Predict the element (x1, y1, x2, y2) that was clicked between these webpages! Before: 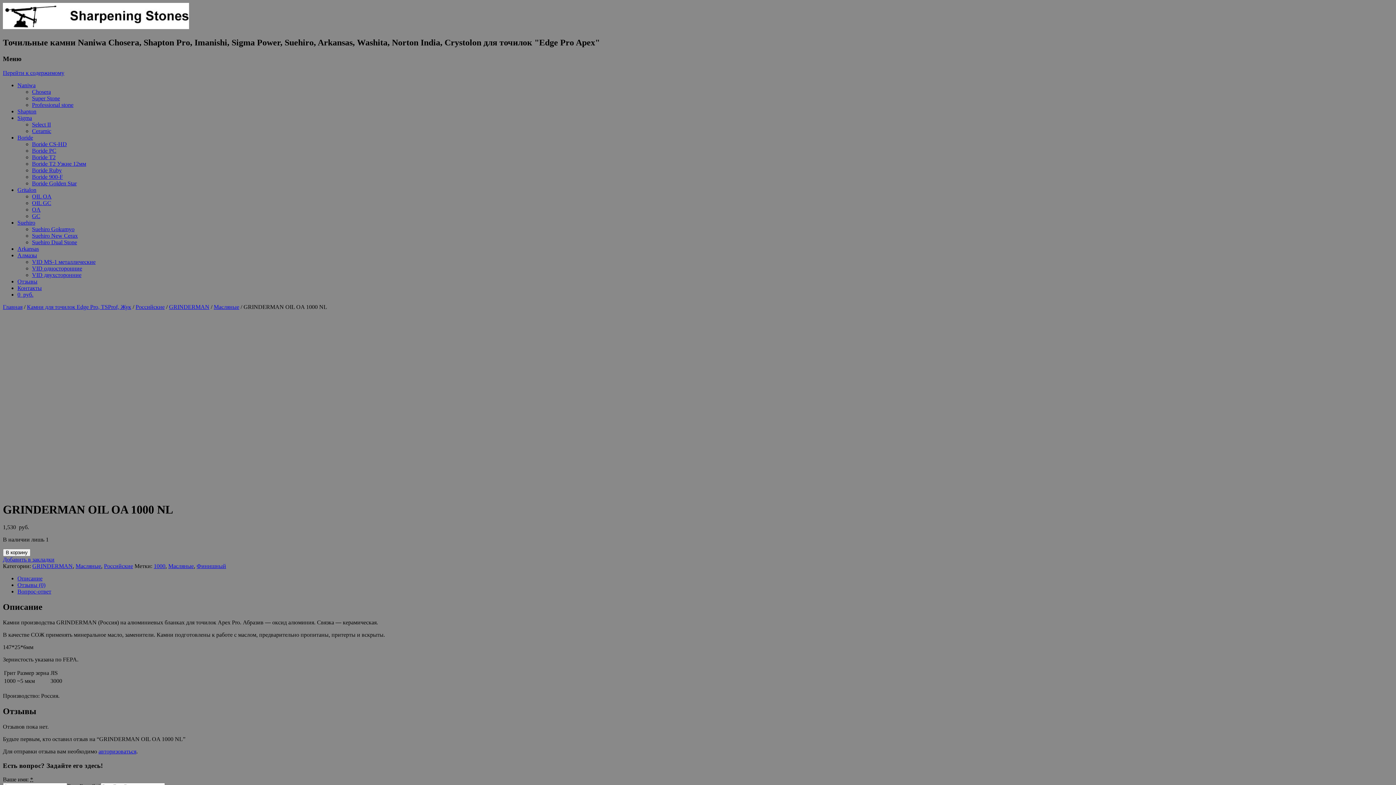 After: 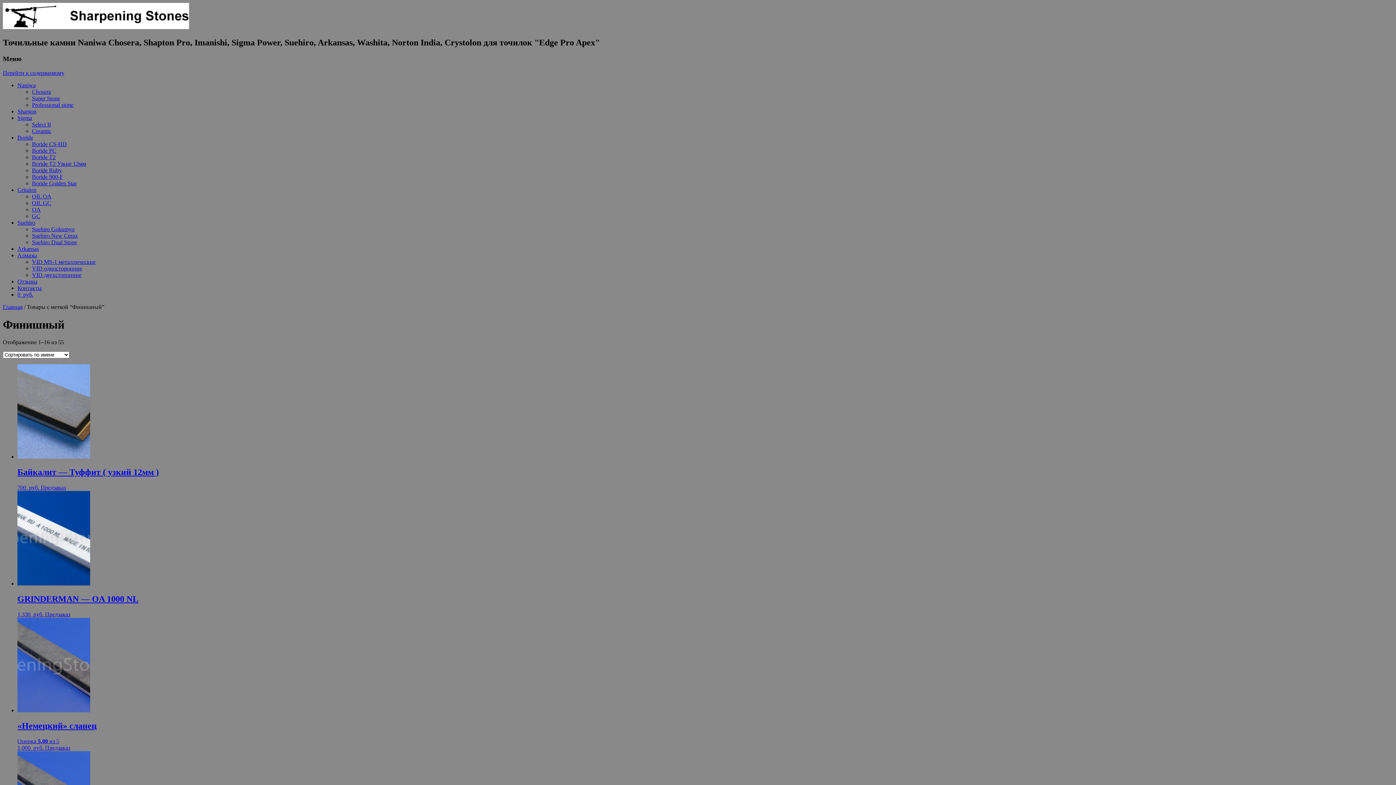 Action: bbox: (196, 563, 226, 569) label: Финишный